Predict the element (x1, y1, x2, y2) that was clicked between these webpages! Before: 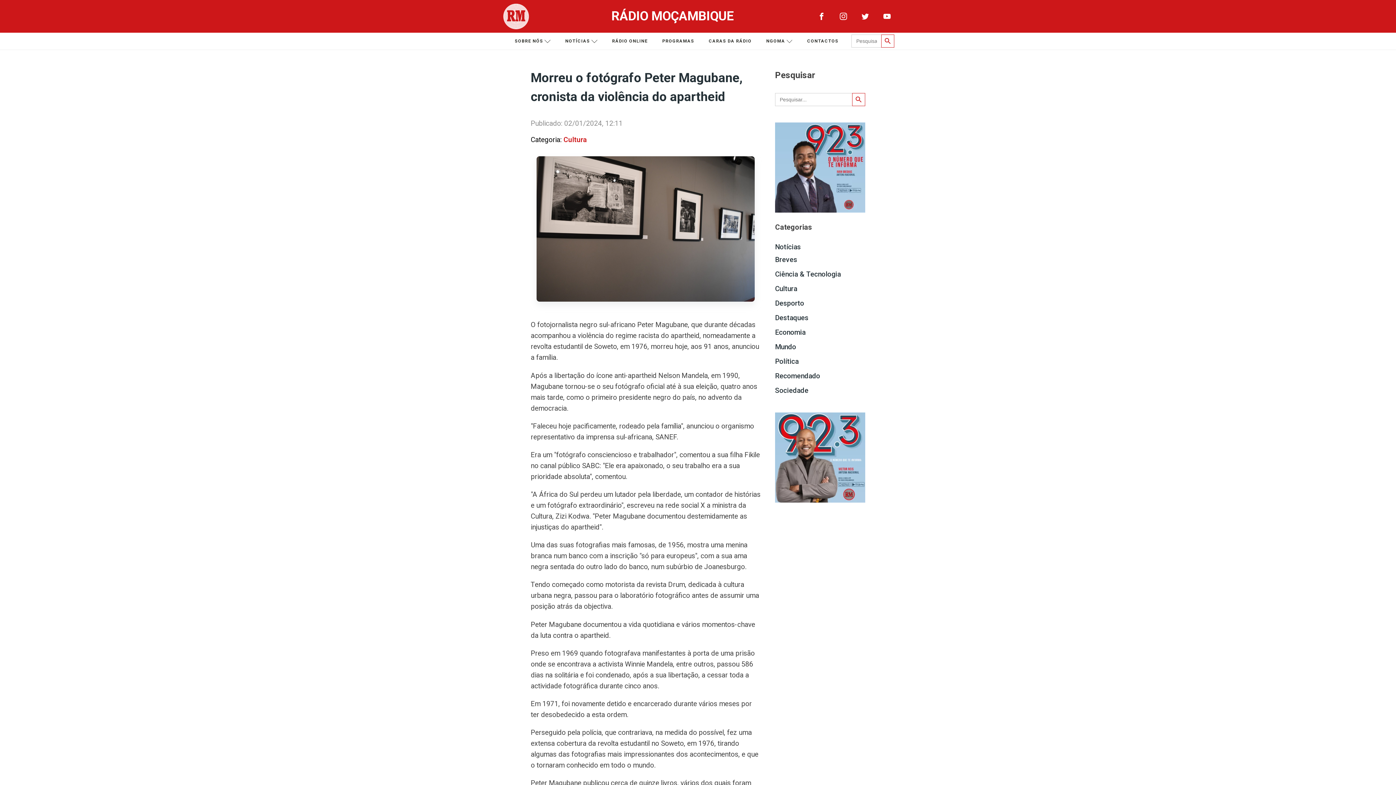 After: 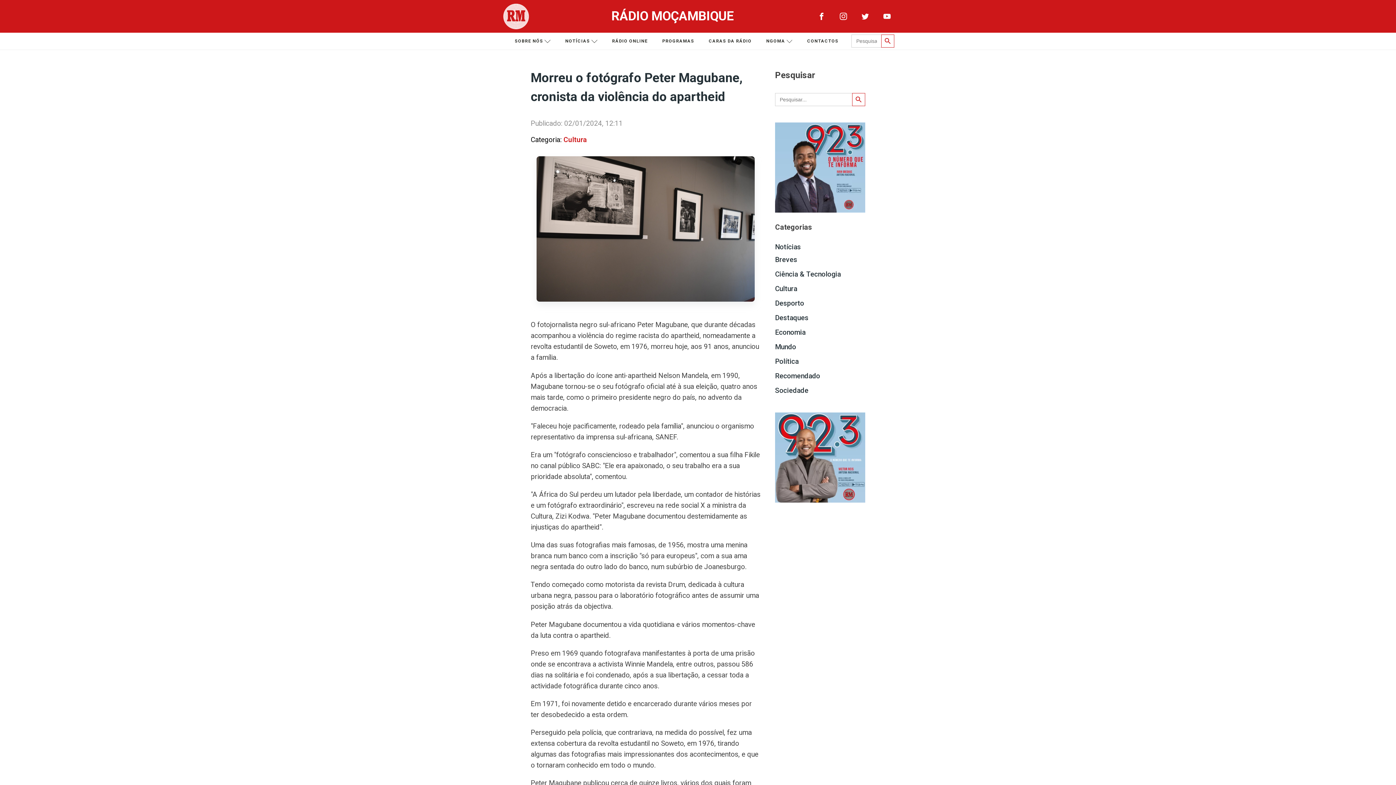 Action: bbox: (880, 9, 894, 23)